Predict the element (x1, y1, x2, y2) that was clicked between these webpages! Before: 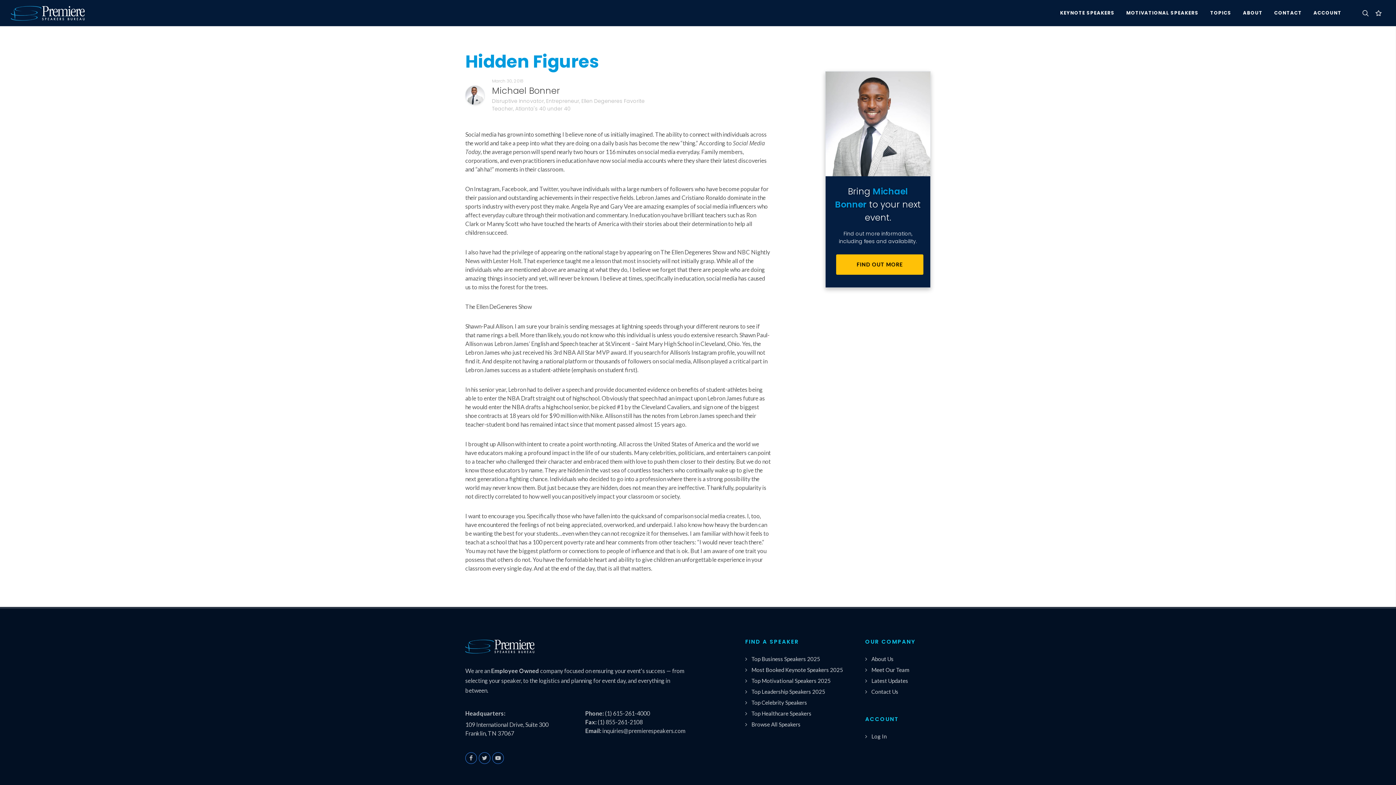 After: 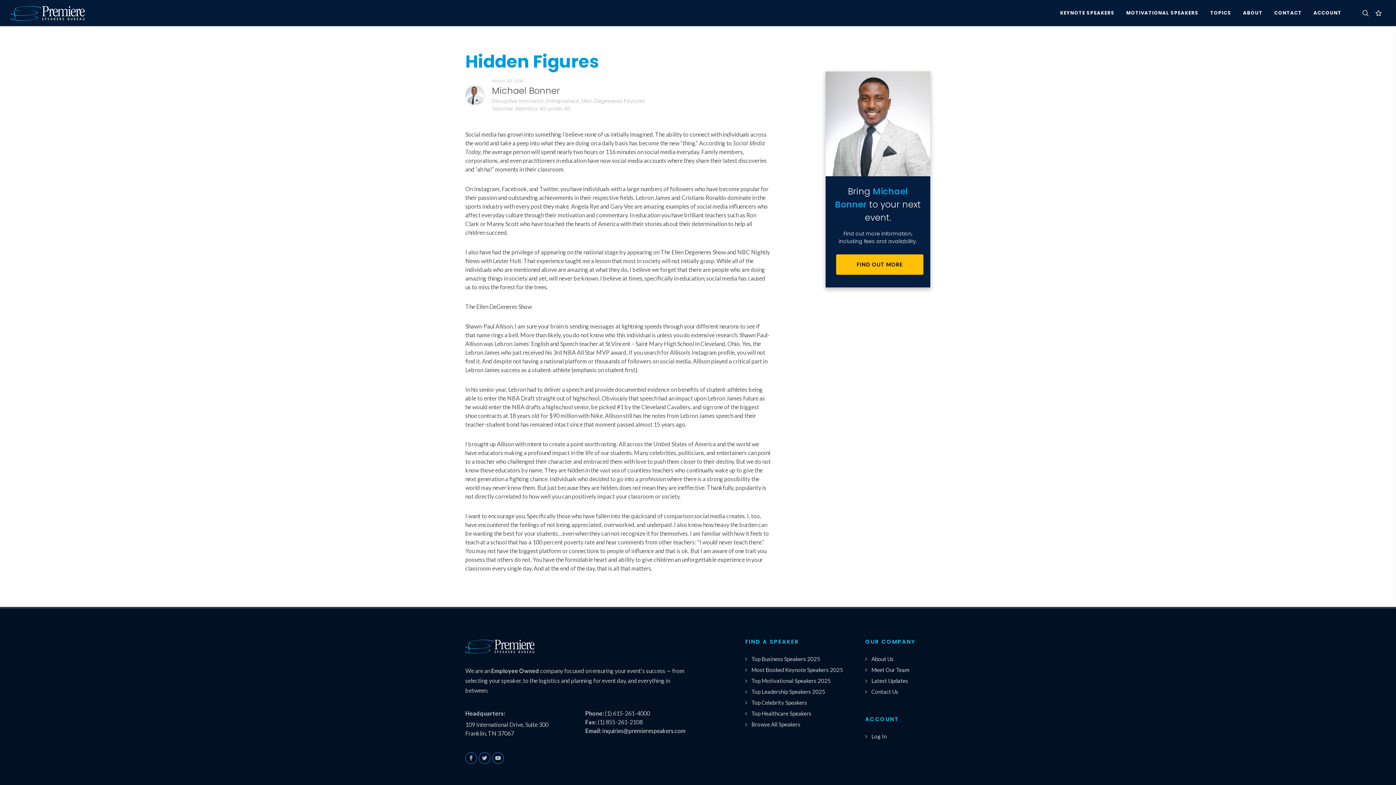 Action: bbox: (602, 727, 685, 734) label: inquiries@premierespeakers.com